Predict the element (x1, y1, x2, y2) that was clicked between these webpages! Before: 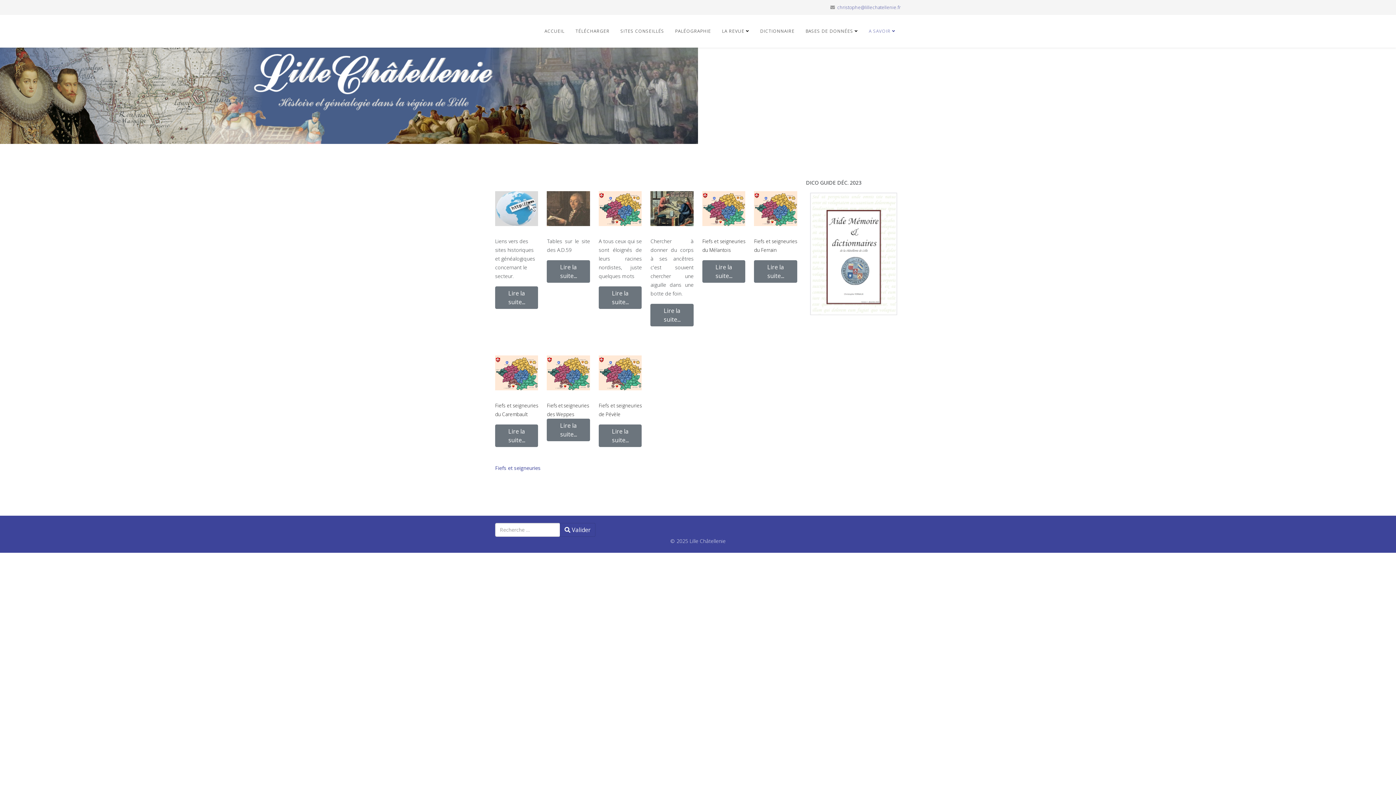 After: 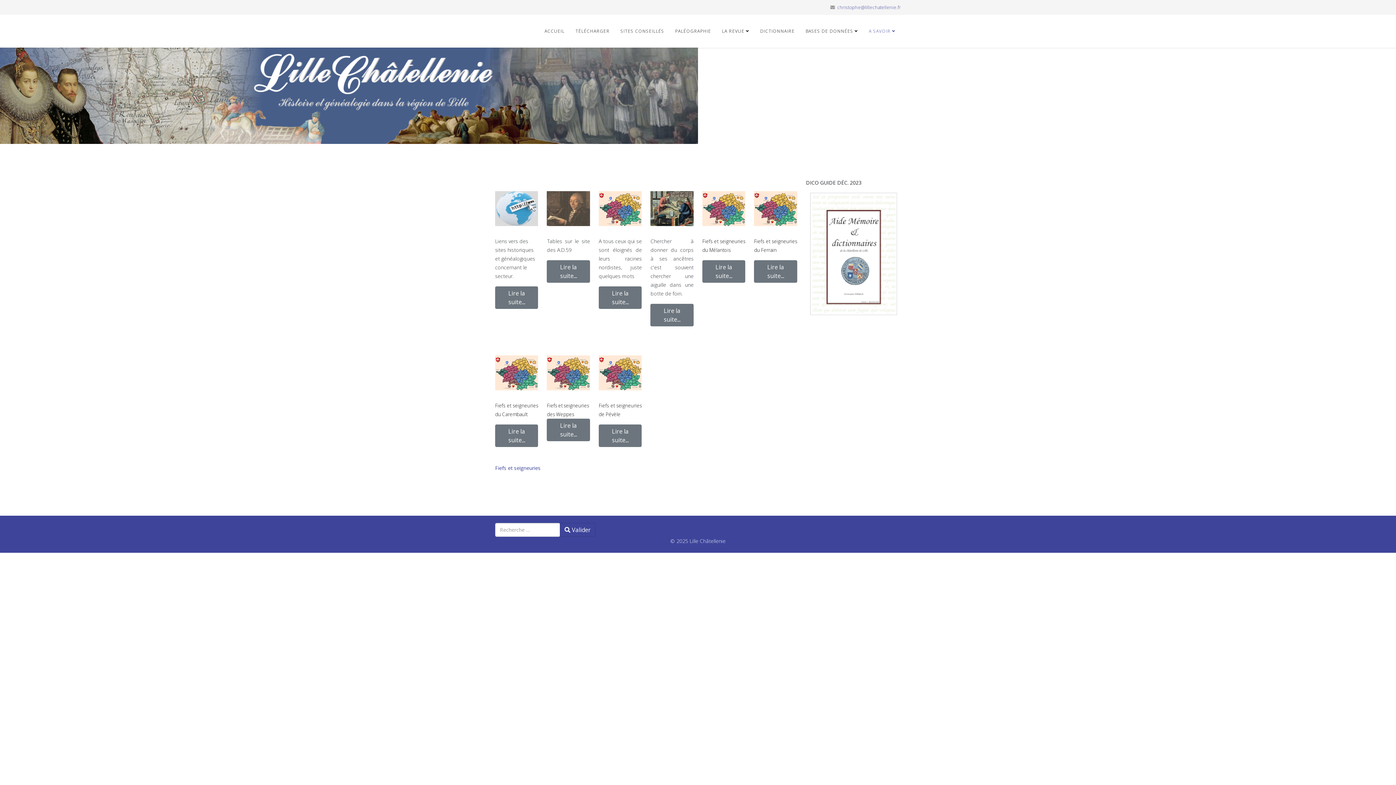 Action: bbox: (806, 192, 901, 315)